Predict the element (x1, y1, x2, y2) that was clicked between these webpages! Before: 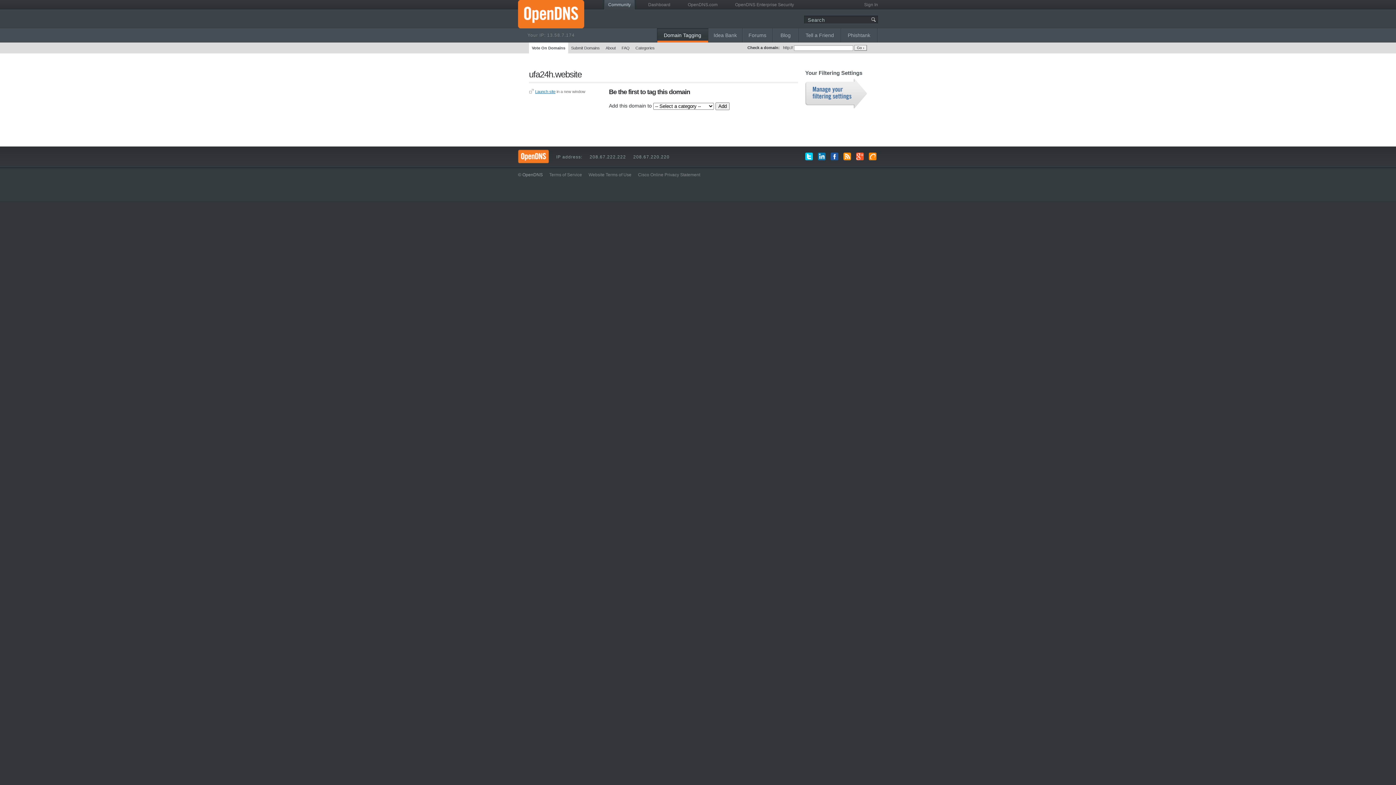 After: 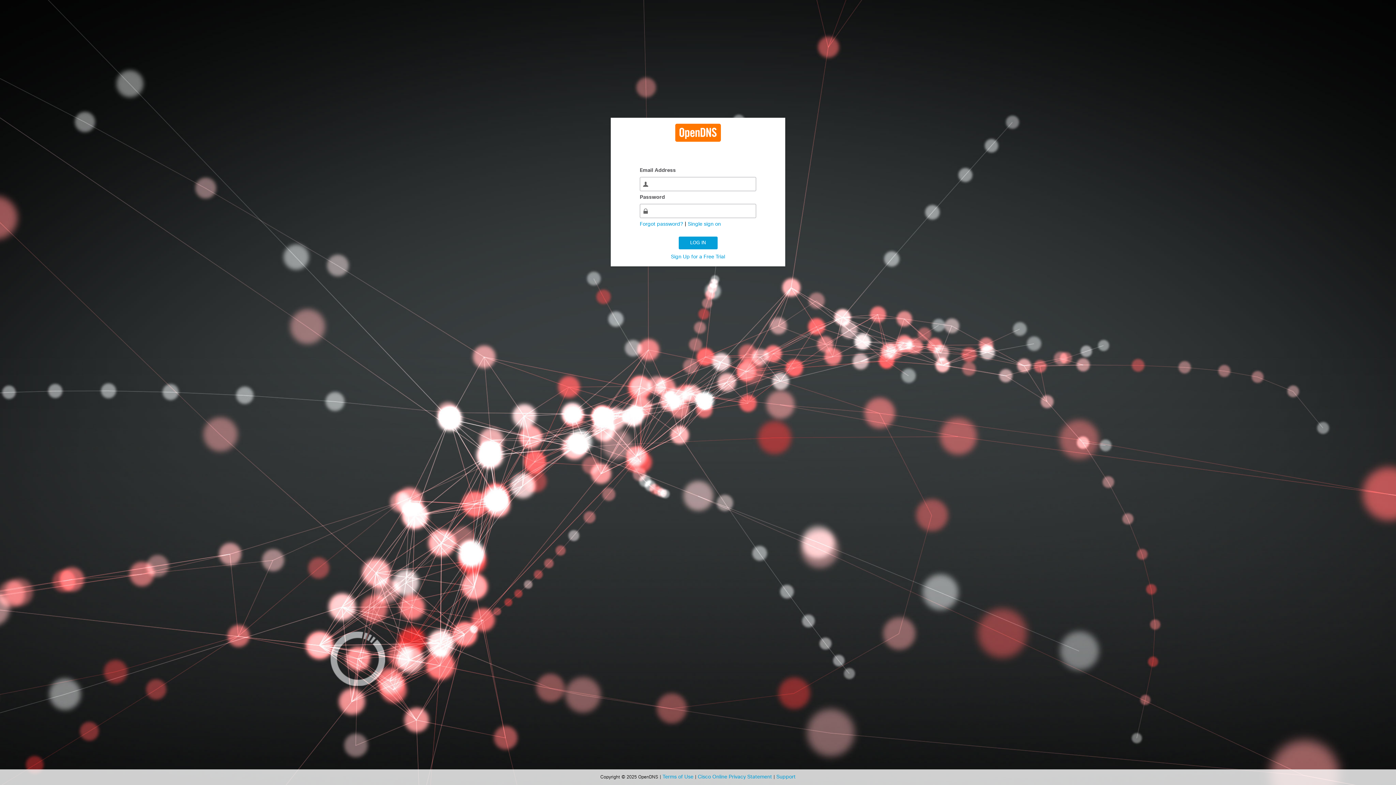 Action: bbox: (805, 78, 867, 108)